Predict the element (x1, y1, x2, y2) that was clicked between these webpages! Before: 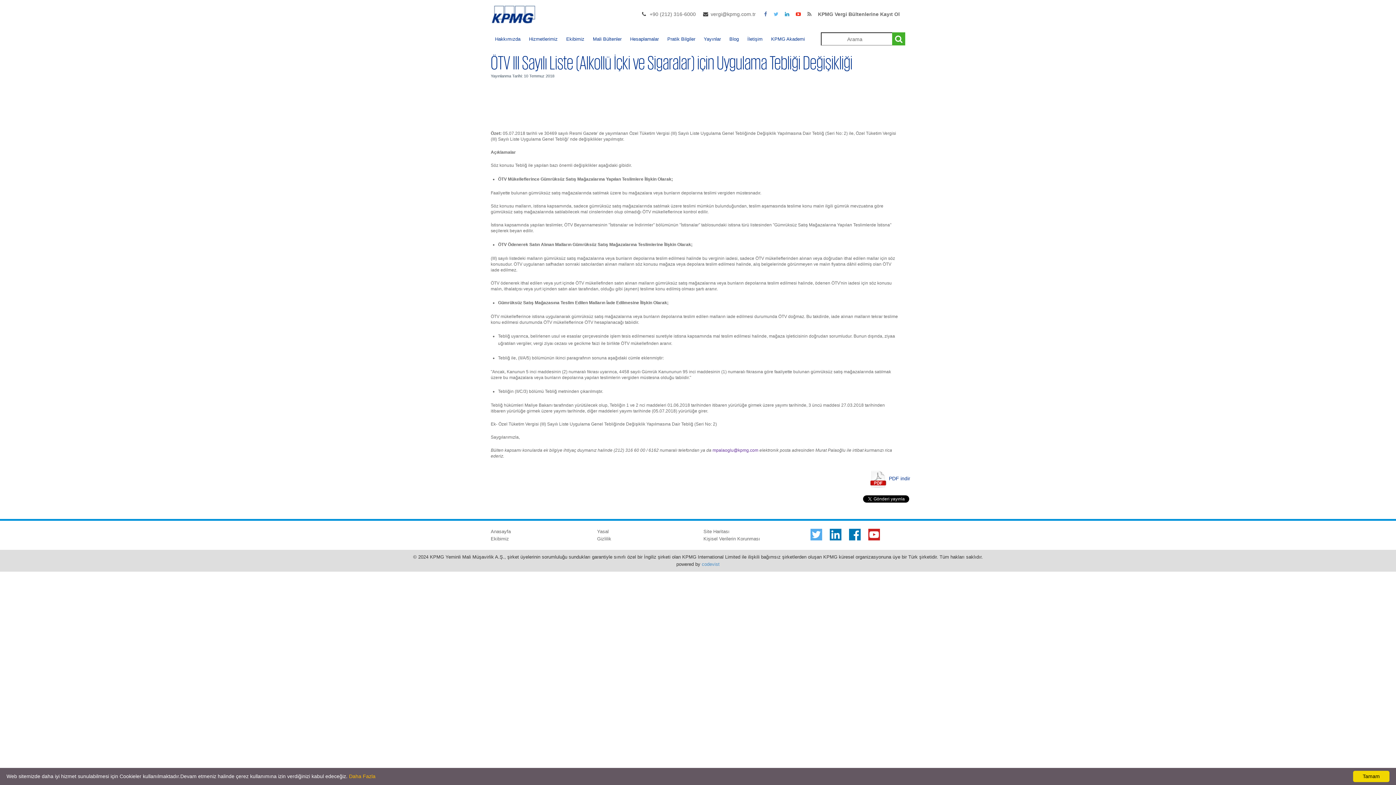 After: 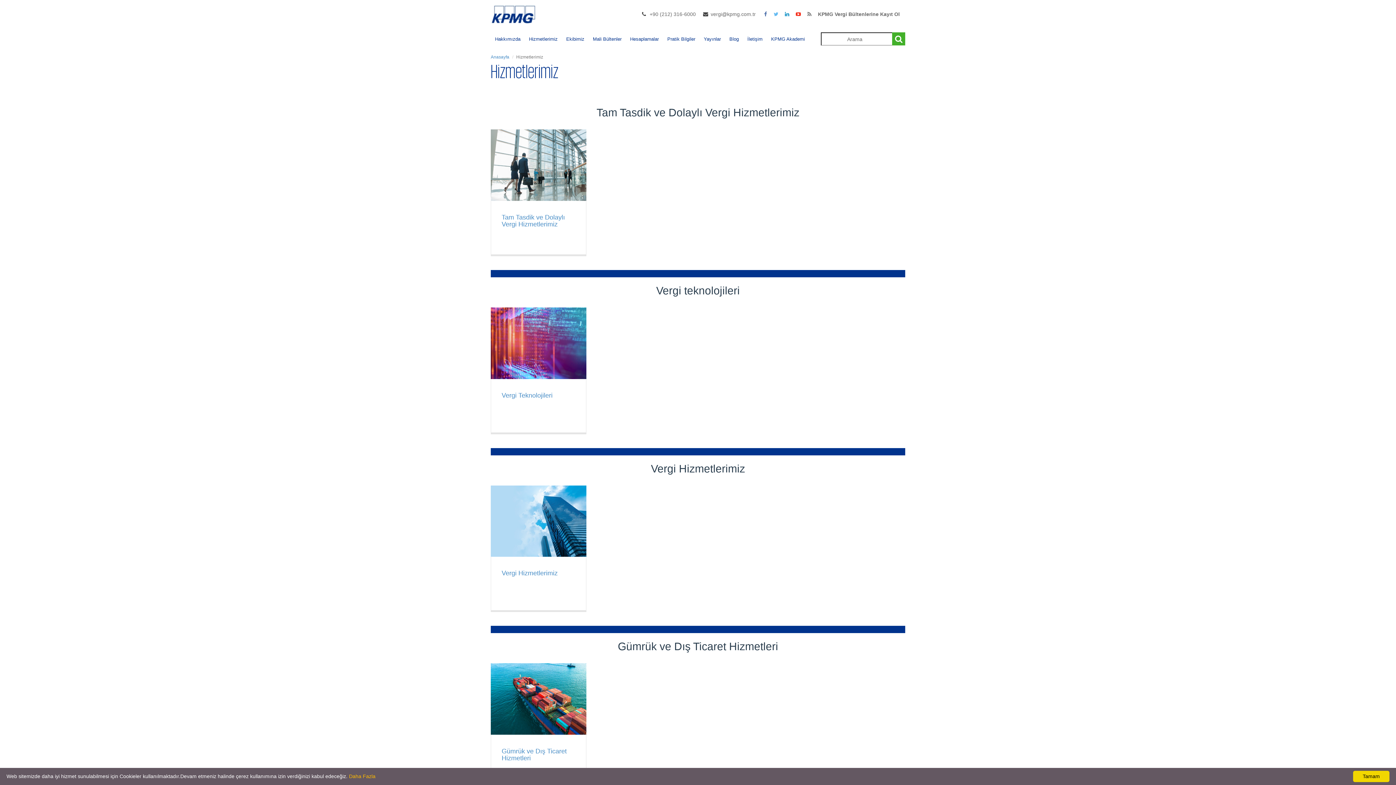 Action: bbox: (524, 30, 562, 47) label: Hizmetlerimiz